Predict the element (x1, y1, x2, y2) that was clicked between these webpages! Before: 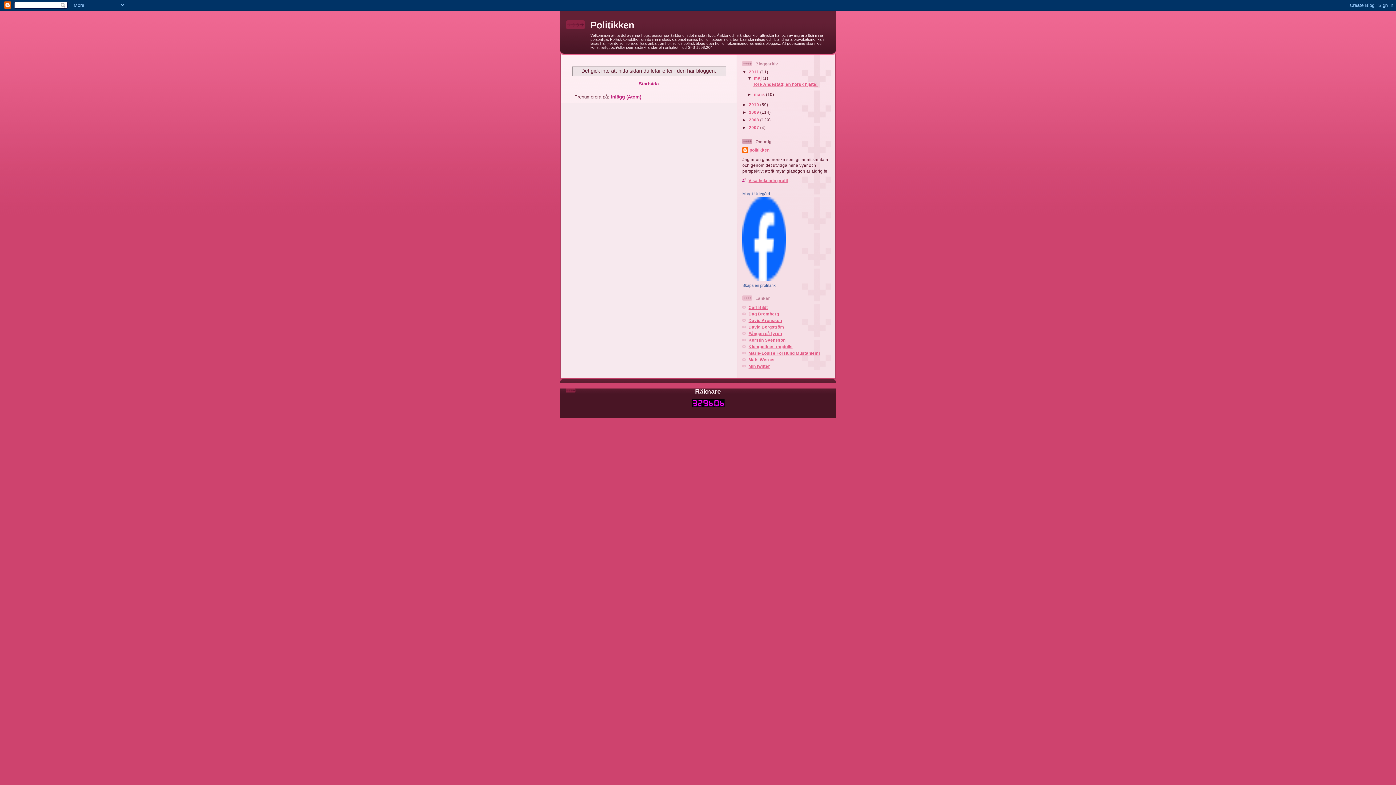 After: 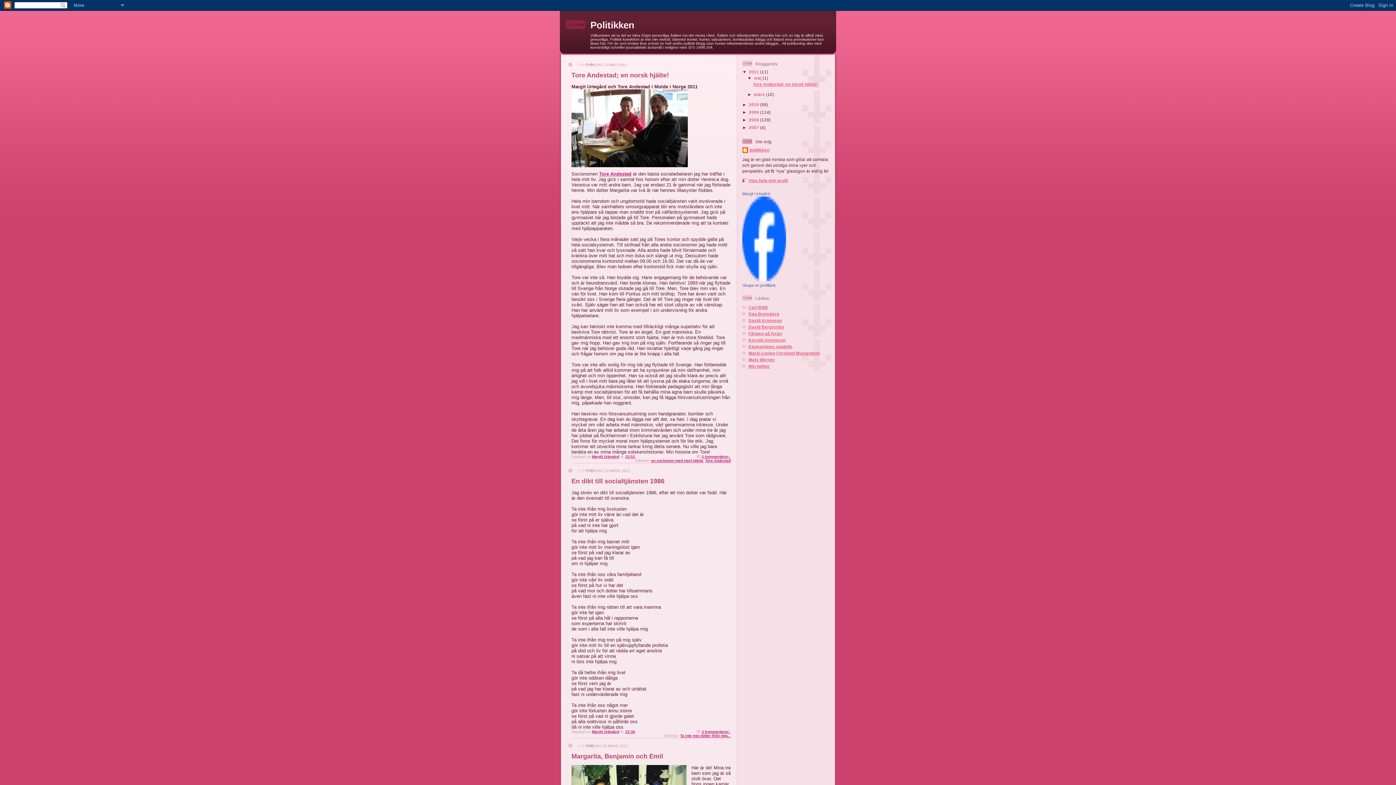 Action: bbox: (590, 19, 634, 30) label: Politikken